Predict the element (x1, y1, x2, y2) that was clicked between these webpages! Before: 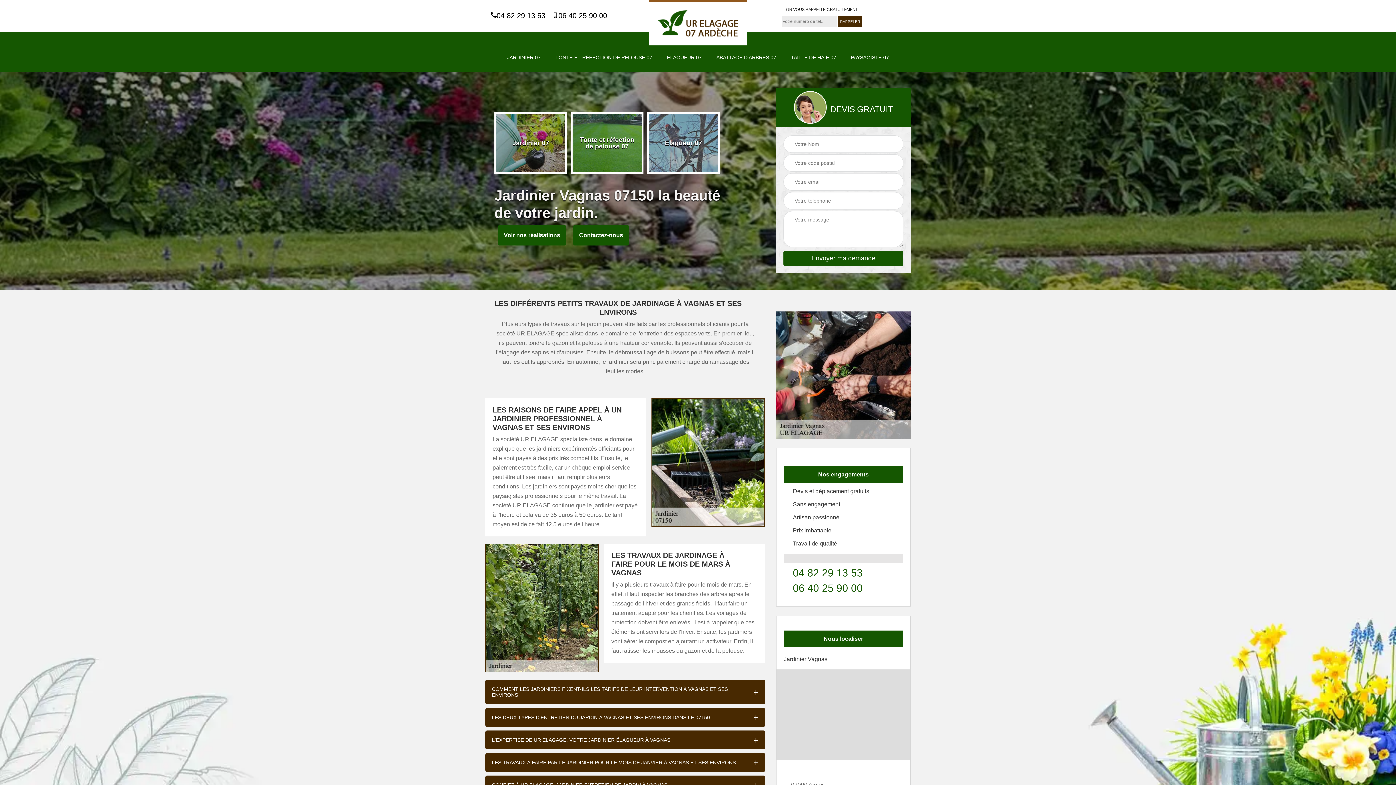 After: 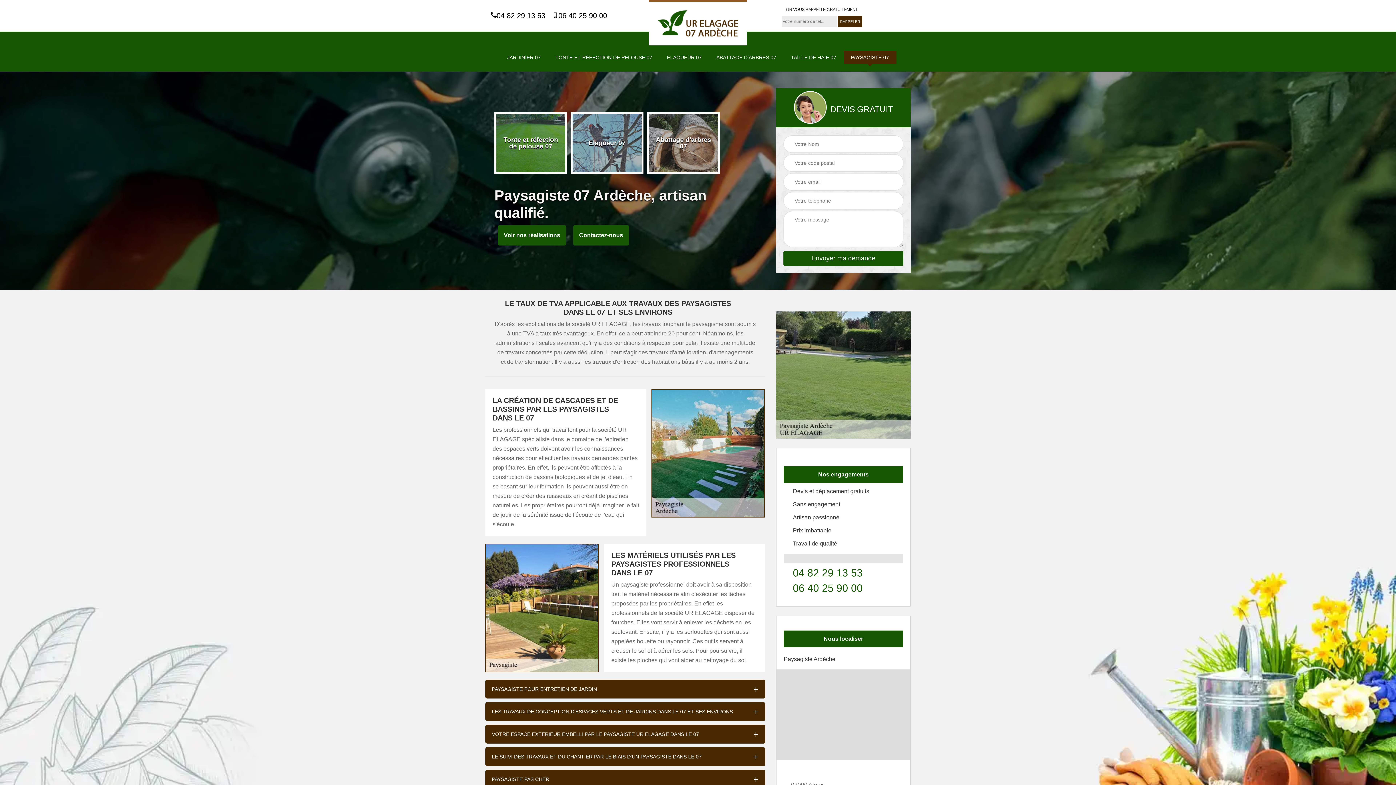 Action: label: PAYSAGISTE 07 bbox: (851, 52, 889, 62)